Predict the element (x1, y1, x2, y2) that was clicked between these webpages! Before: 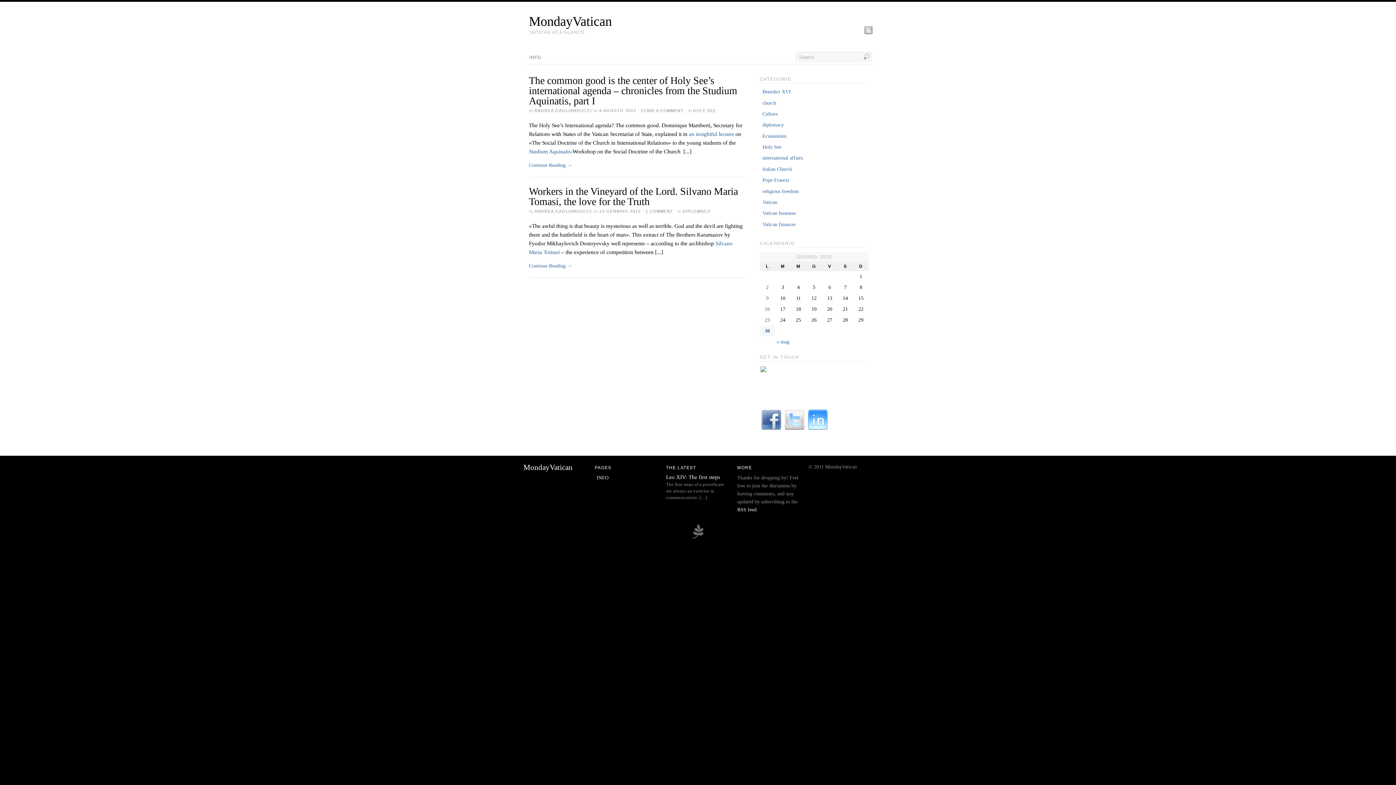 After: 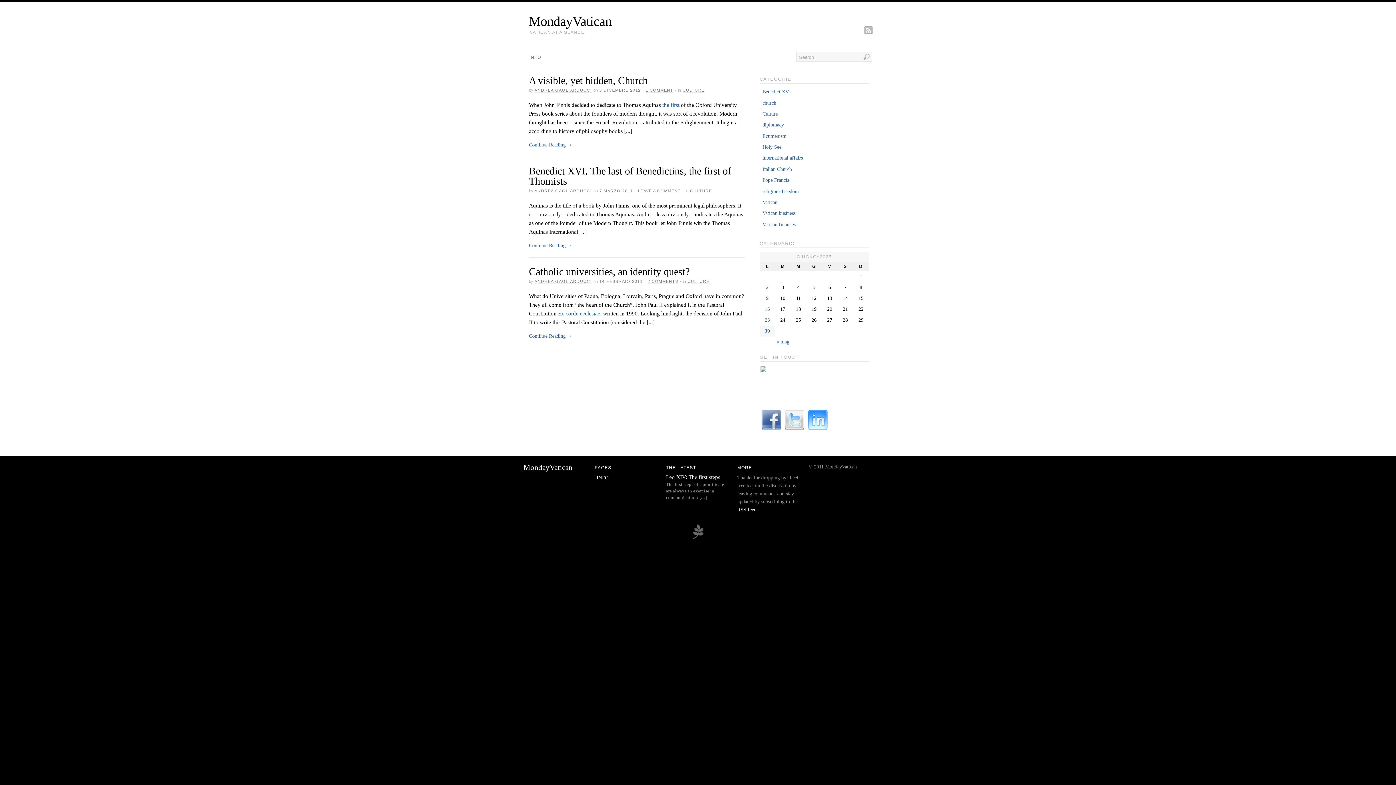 Action: bbox: (762, 111, 777, 116) label: Culture